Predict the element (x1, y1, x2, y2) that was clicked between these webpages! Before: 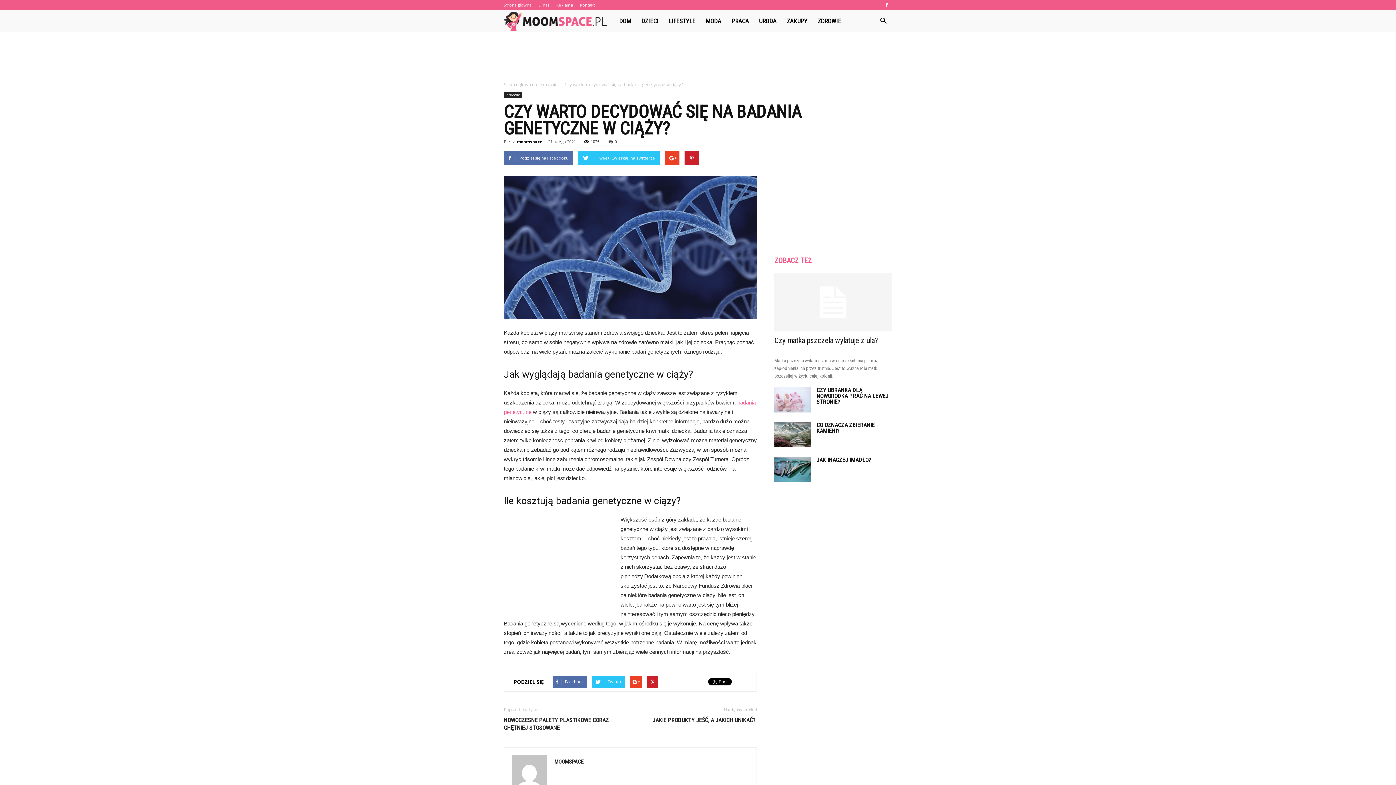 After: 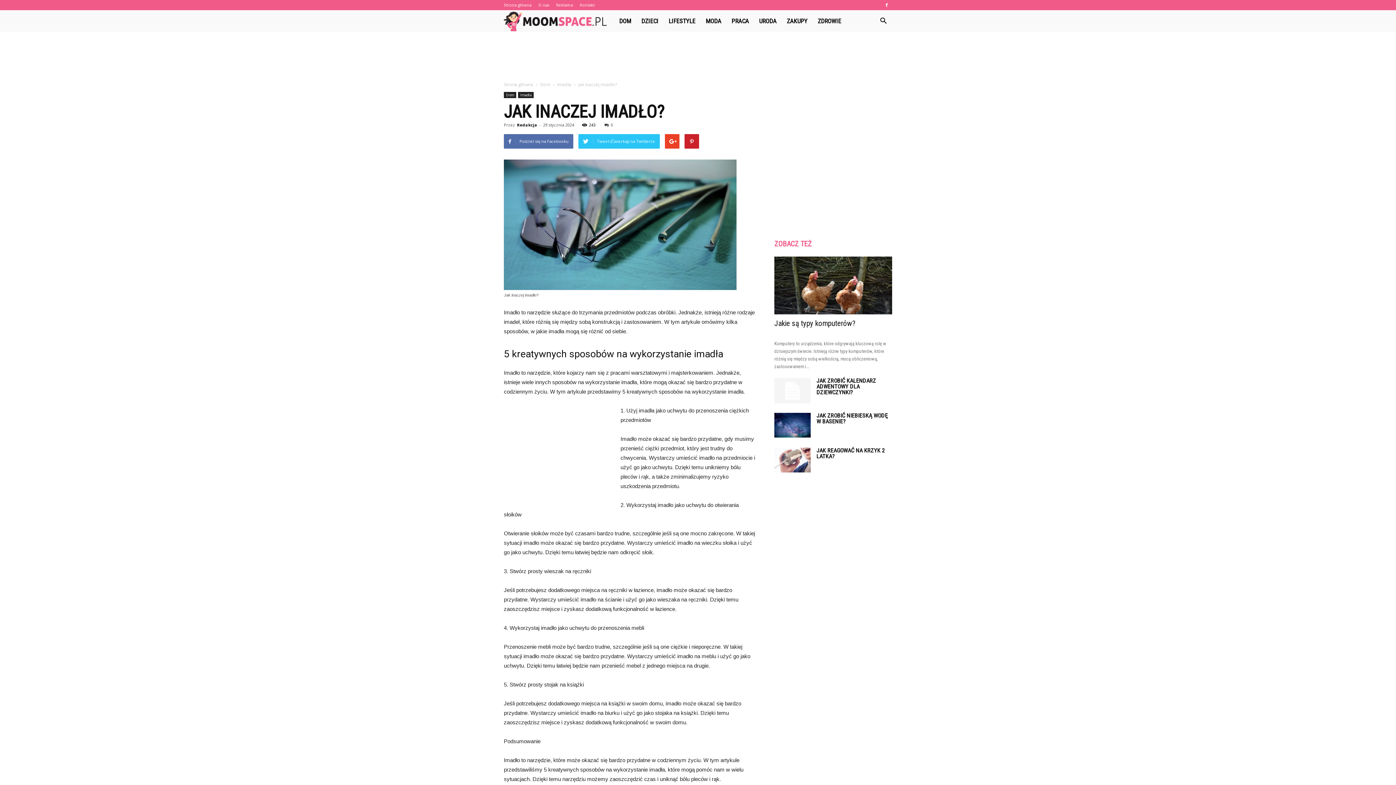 Action: bbox: (774, 457, 810, 482)